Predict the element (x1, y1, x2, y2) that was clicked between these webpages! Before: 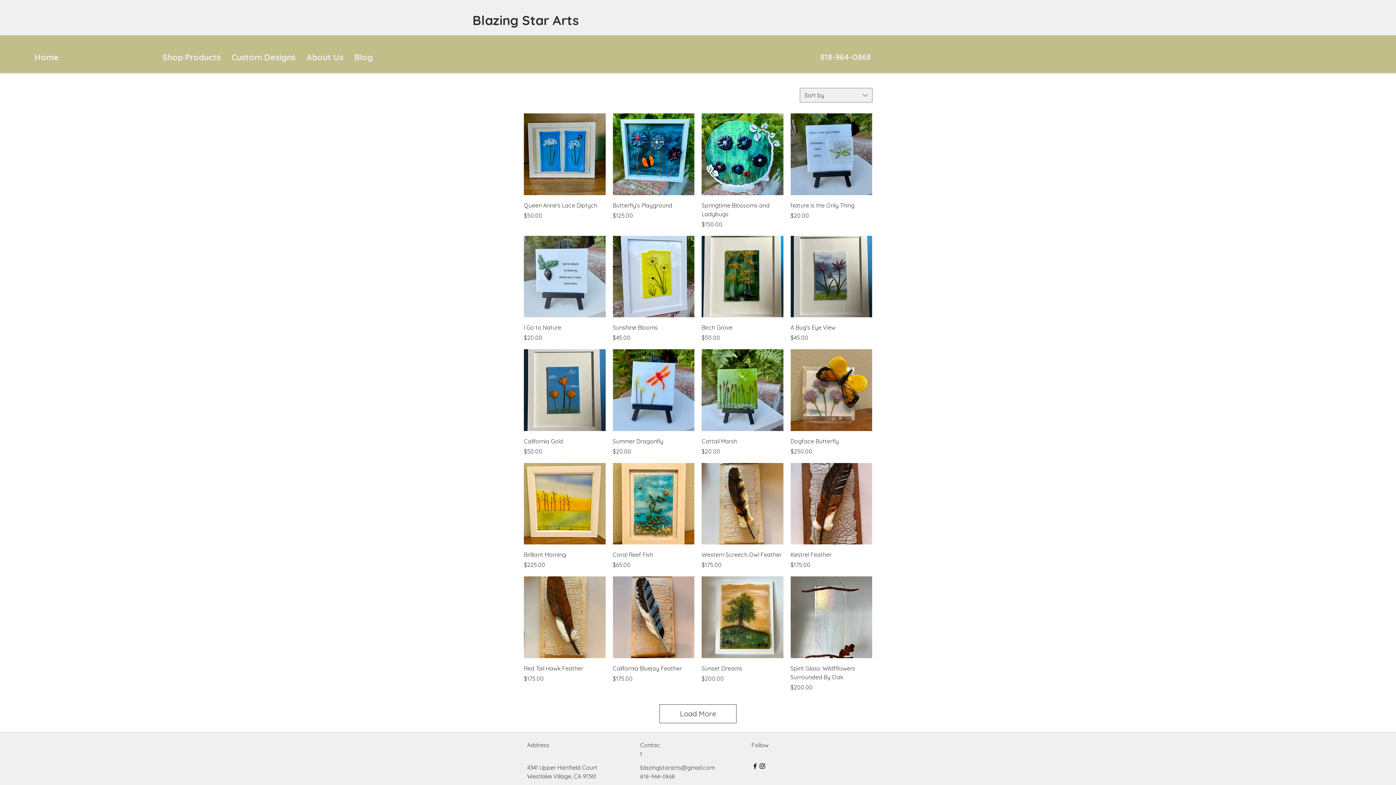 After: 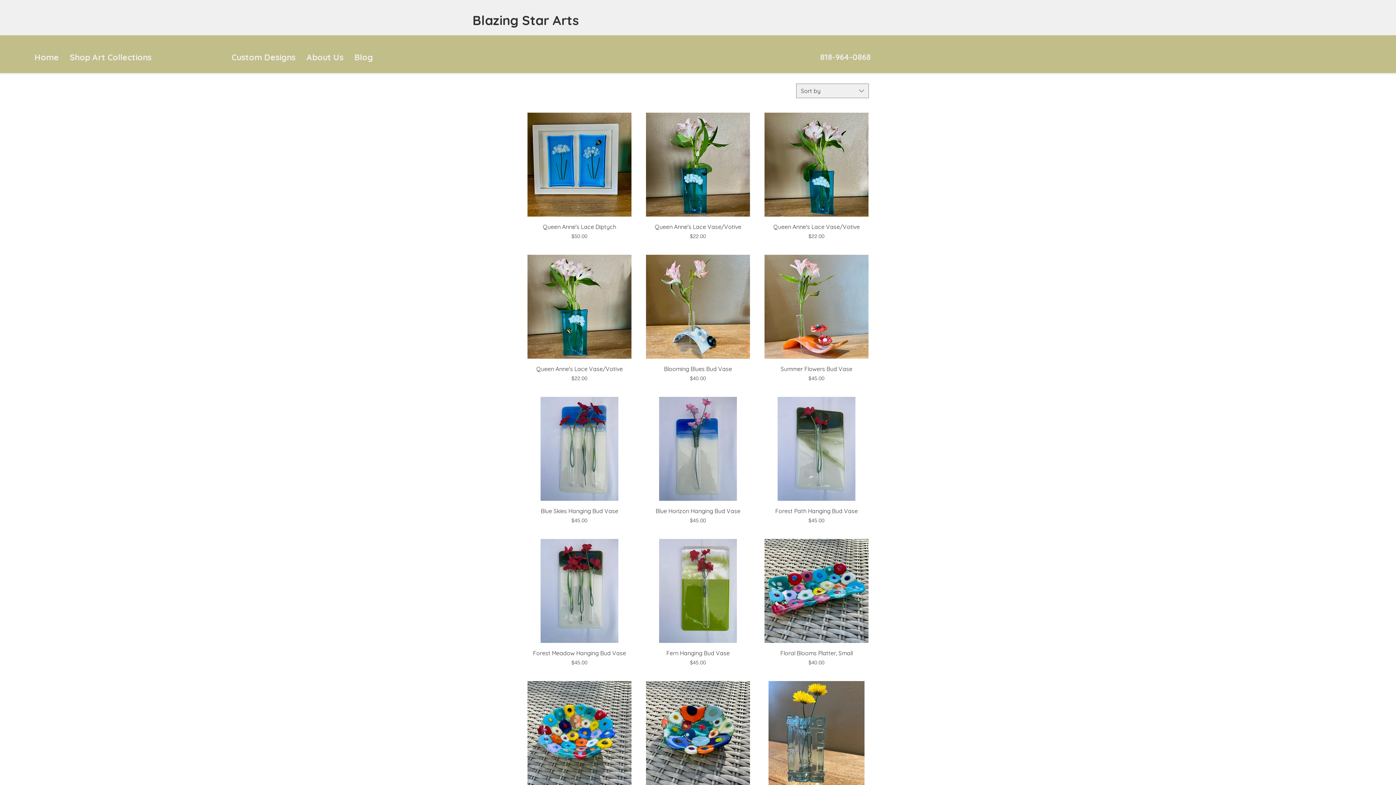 Action: label: Shop Products bbox: (157, 41, 226, 73)